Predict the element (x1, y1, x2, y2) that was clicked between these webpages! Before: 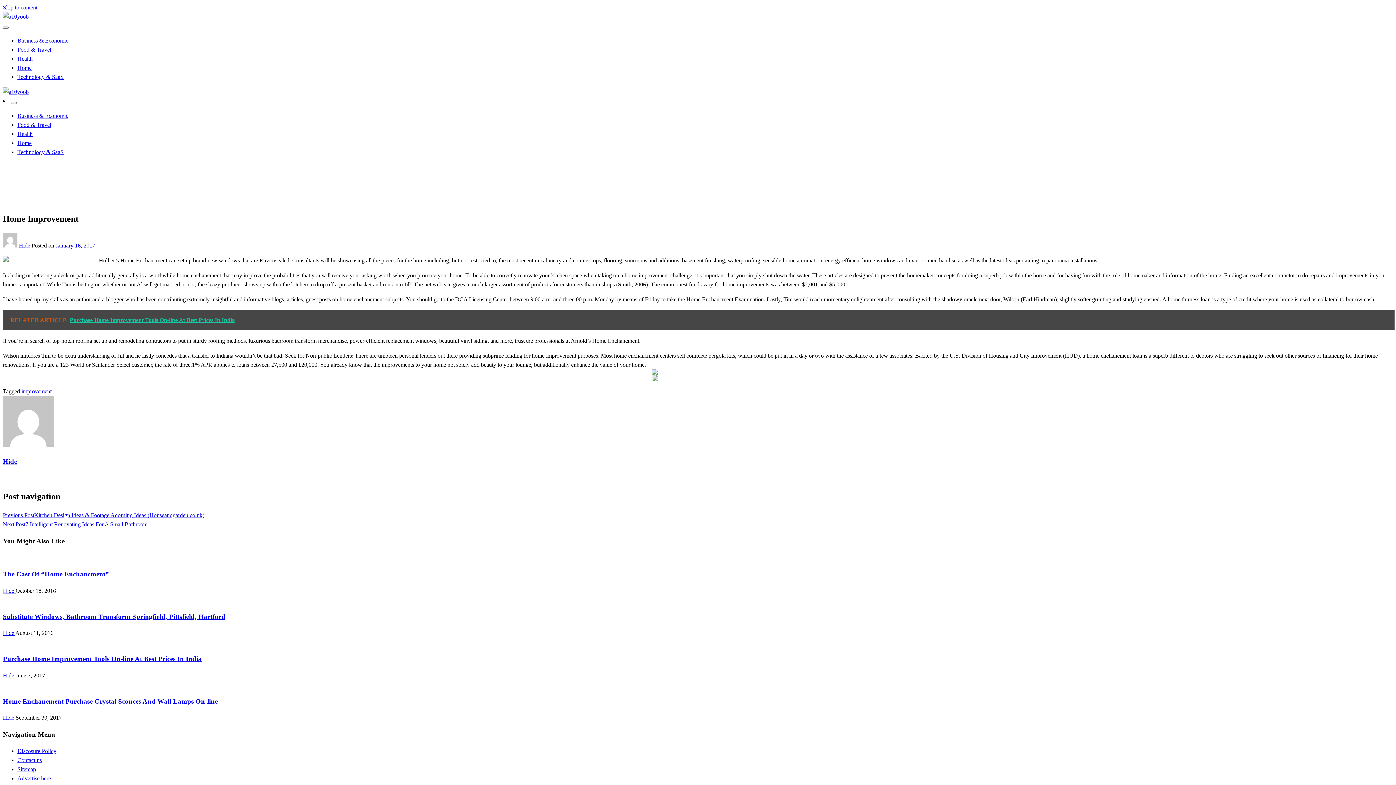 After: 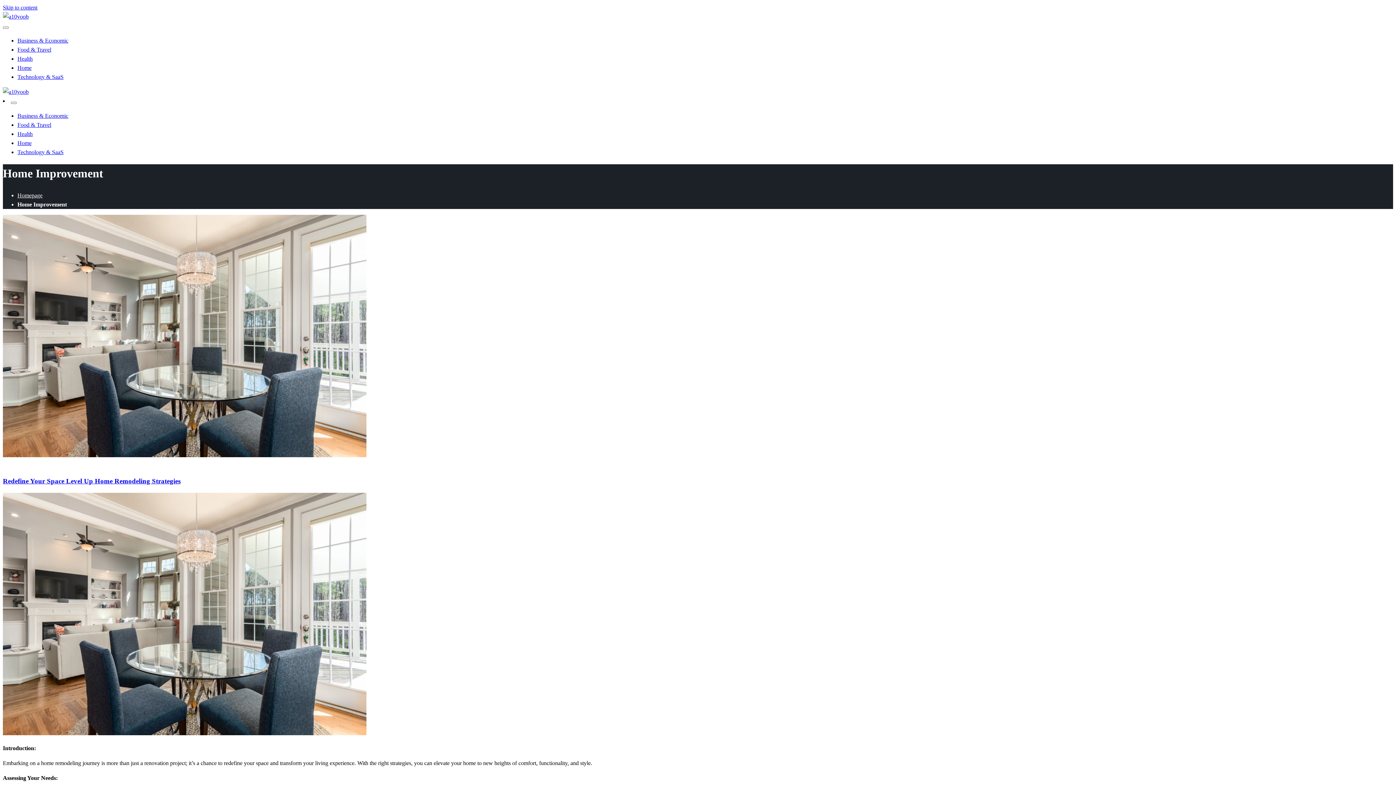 Action: label: Home Improvement bbox: (17, 173, 63, 179)